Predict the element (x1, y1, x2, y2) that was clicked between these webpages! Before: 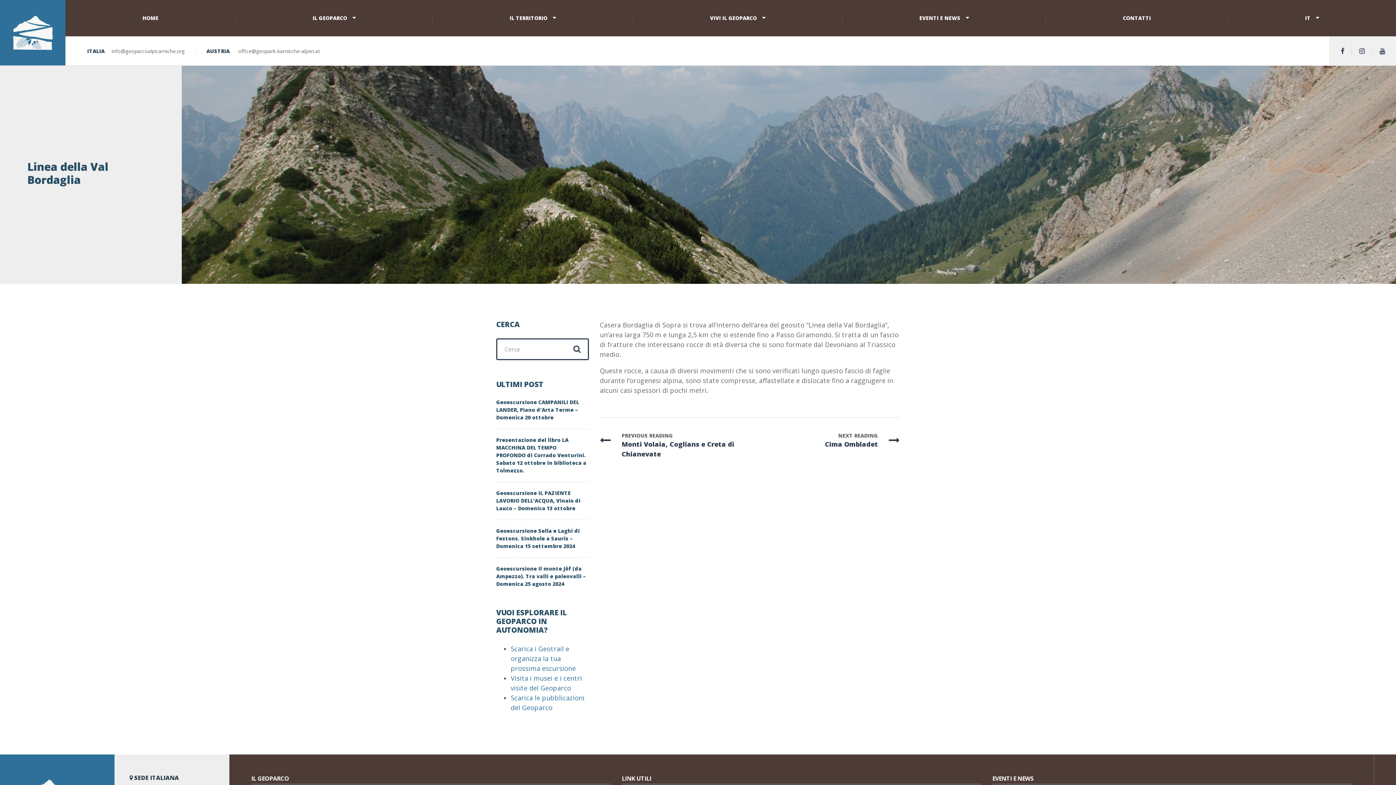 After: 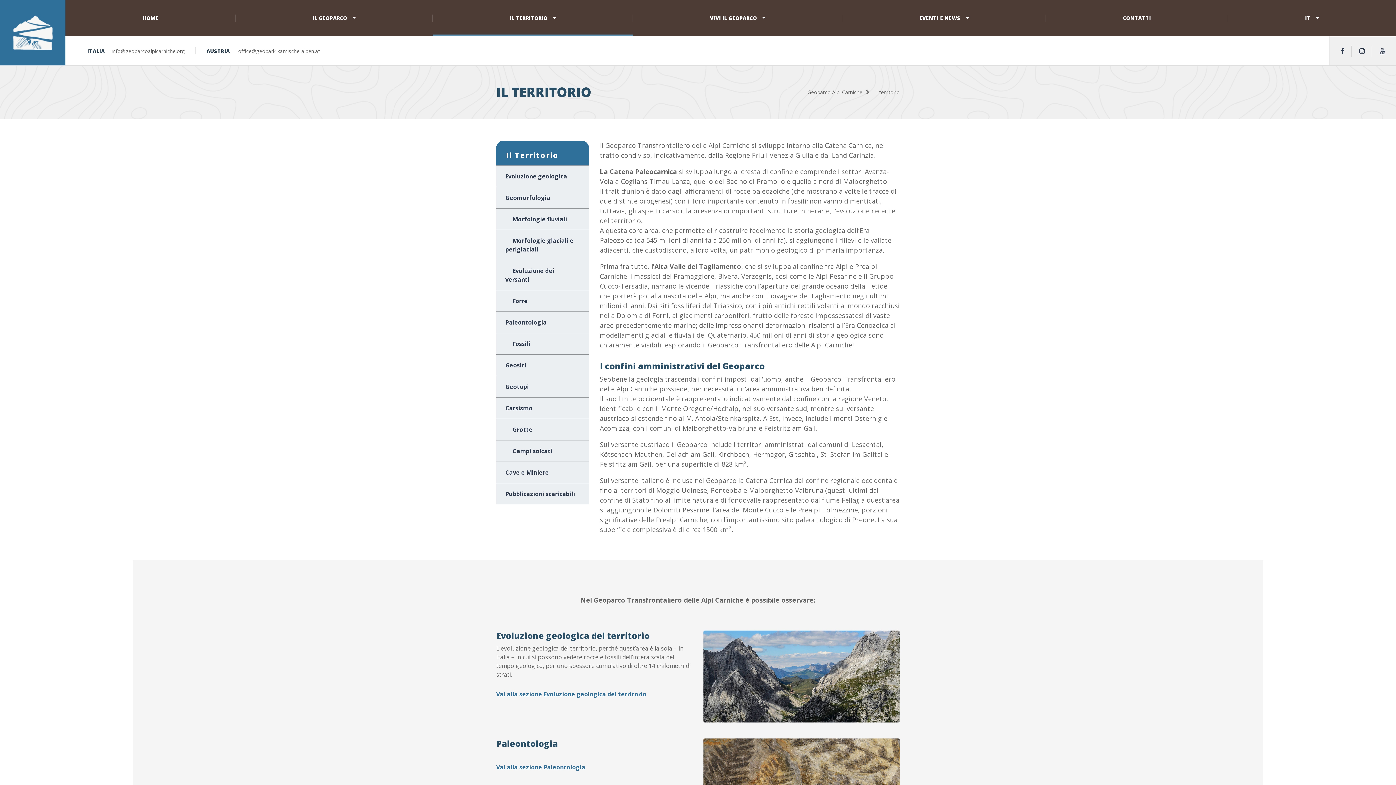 Action: label: IL TERRITORIO bbox: (432, 0, 633, 36)